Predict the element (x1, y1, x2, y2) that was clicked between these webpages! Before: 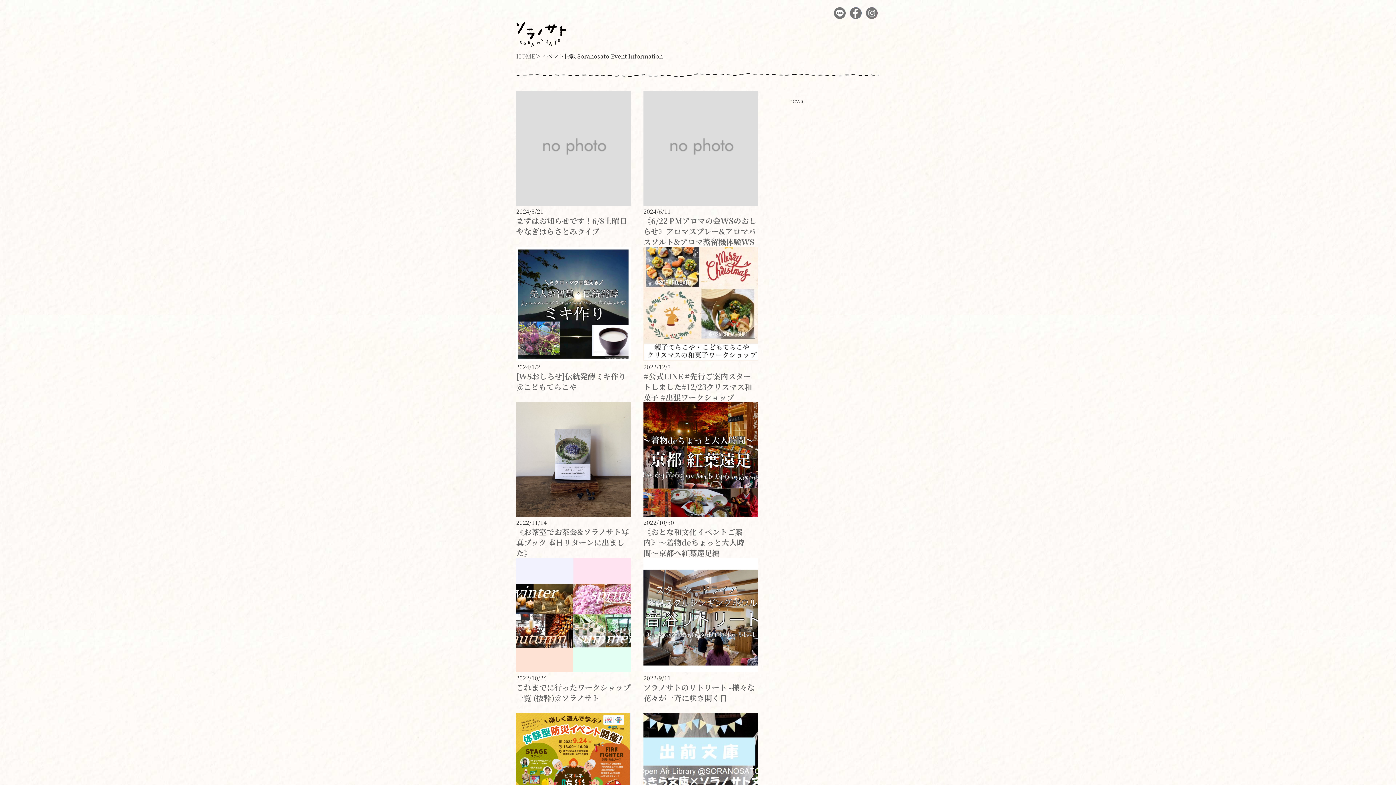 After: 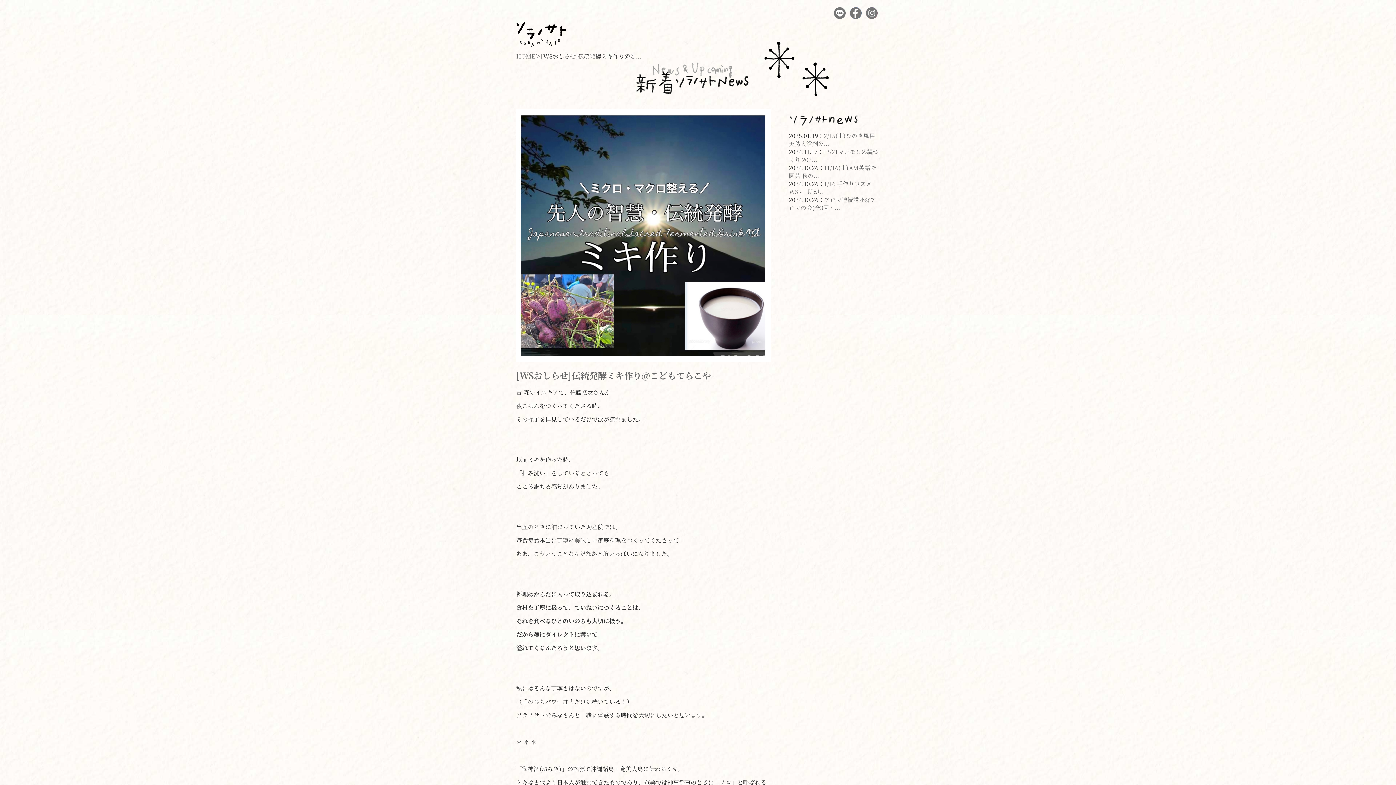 Action: bbox: (516, 246, 630, 361)